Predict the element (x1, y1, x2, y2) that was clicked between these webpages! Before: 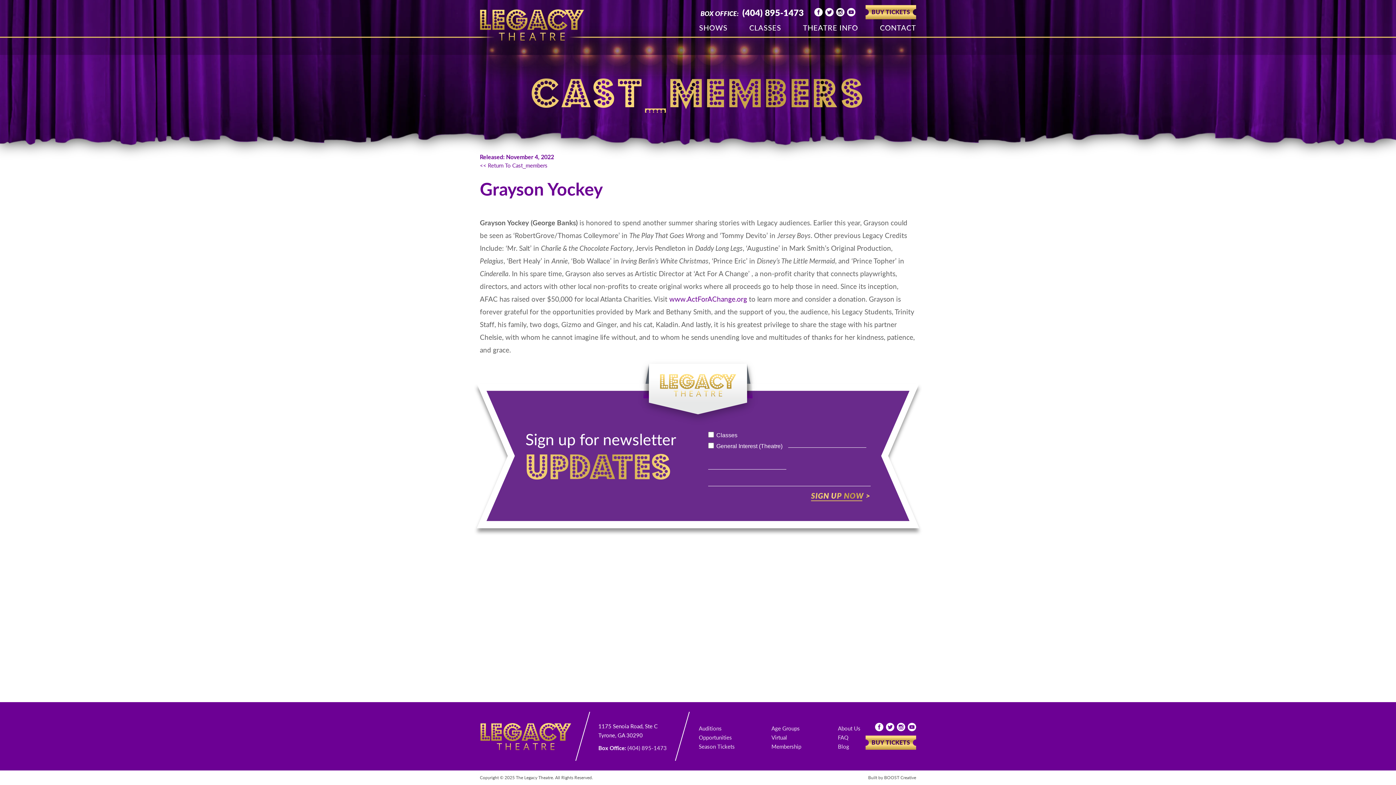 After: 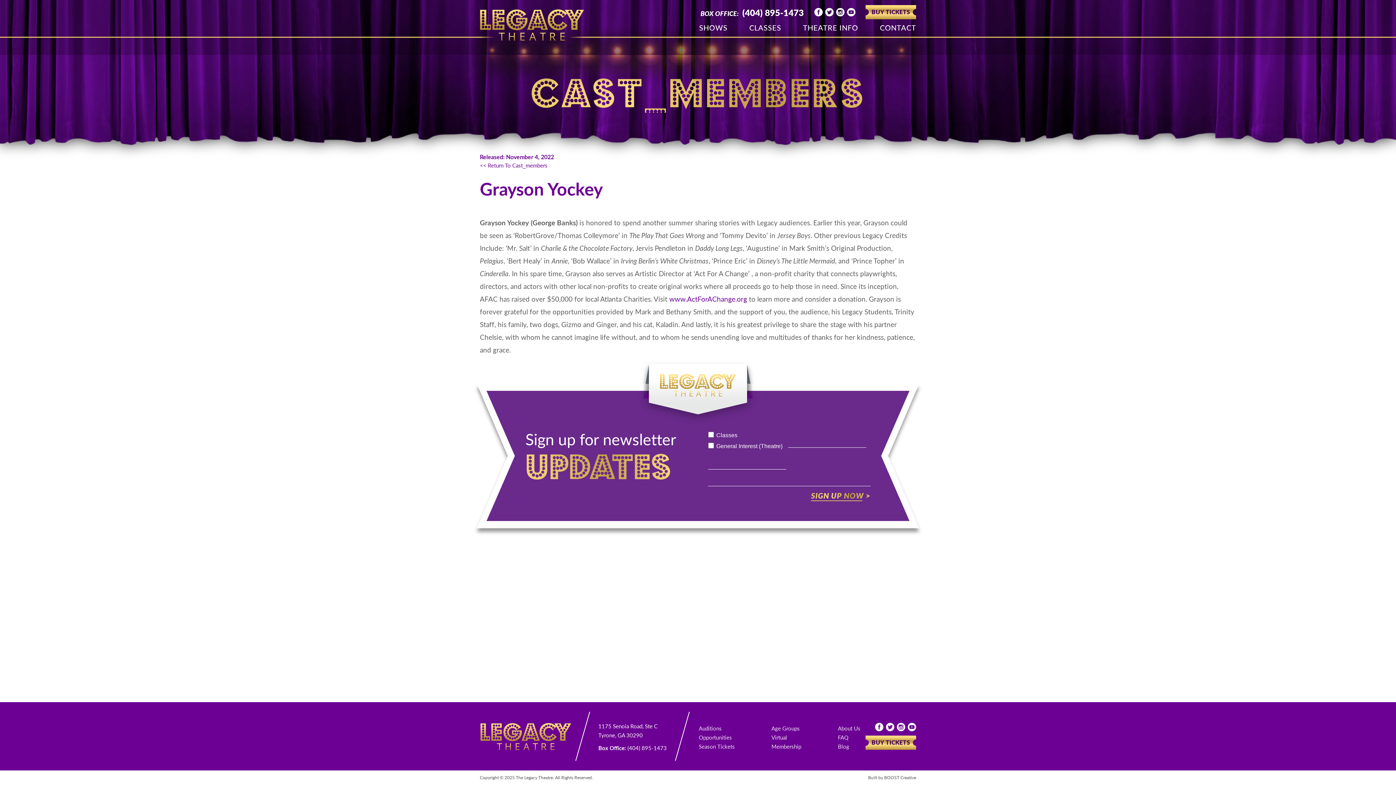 Action: label: (404) 895-1473 bbox: (627, 744, 666, 752)